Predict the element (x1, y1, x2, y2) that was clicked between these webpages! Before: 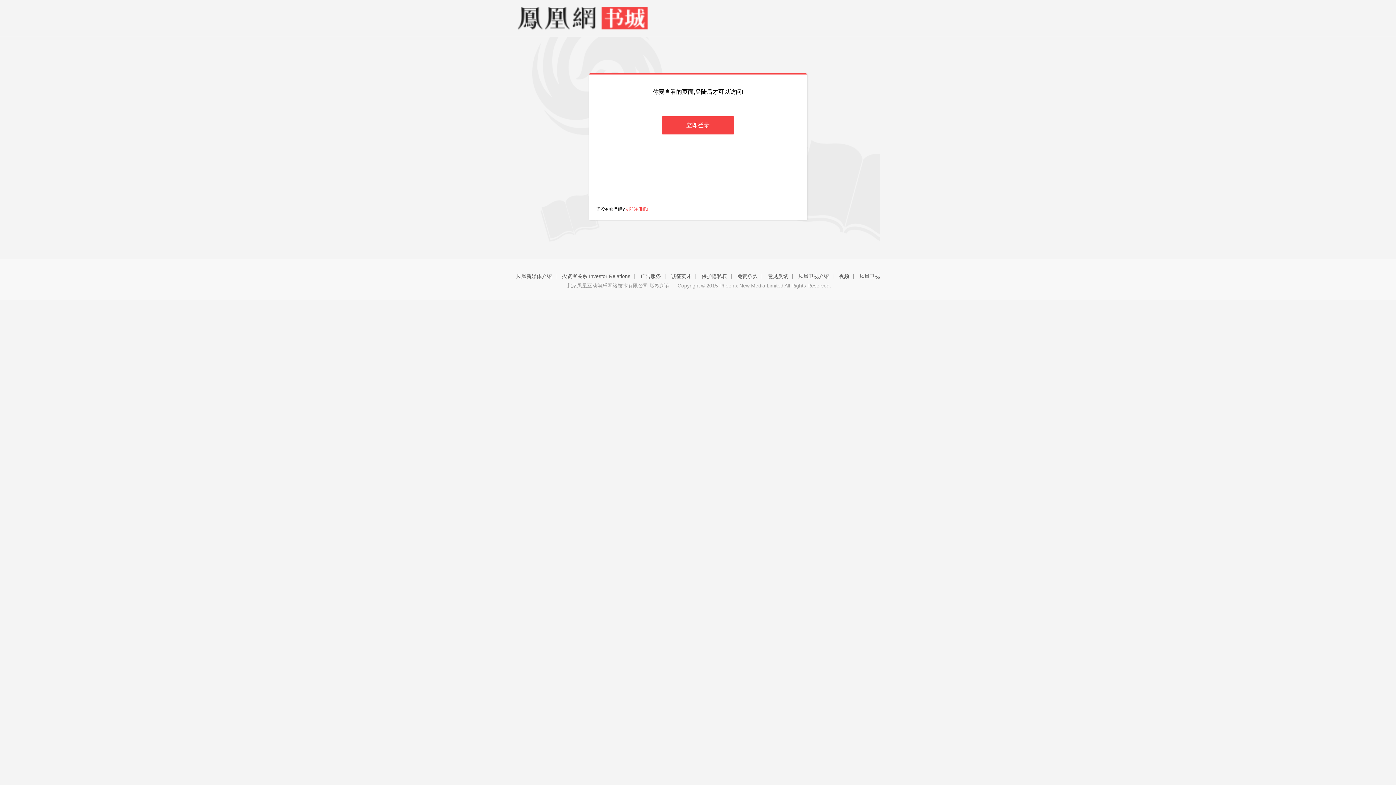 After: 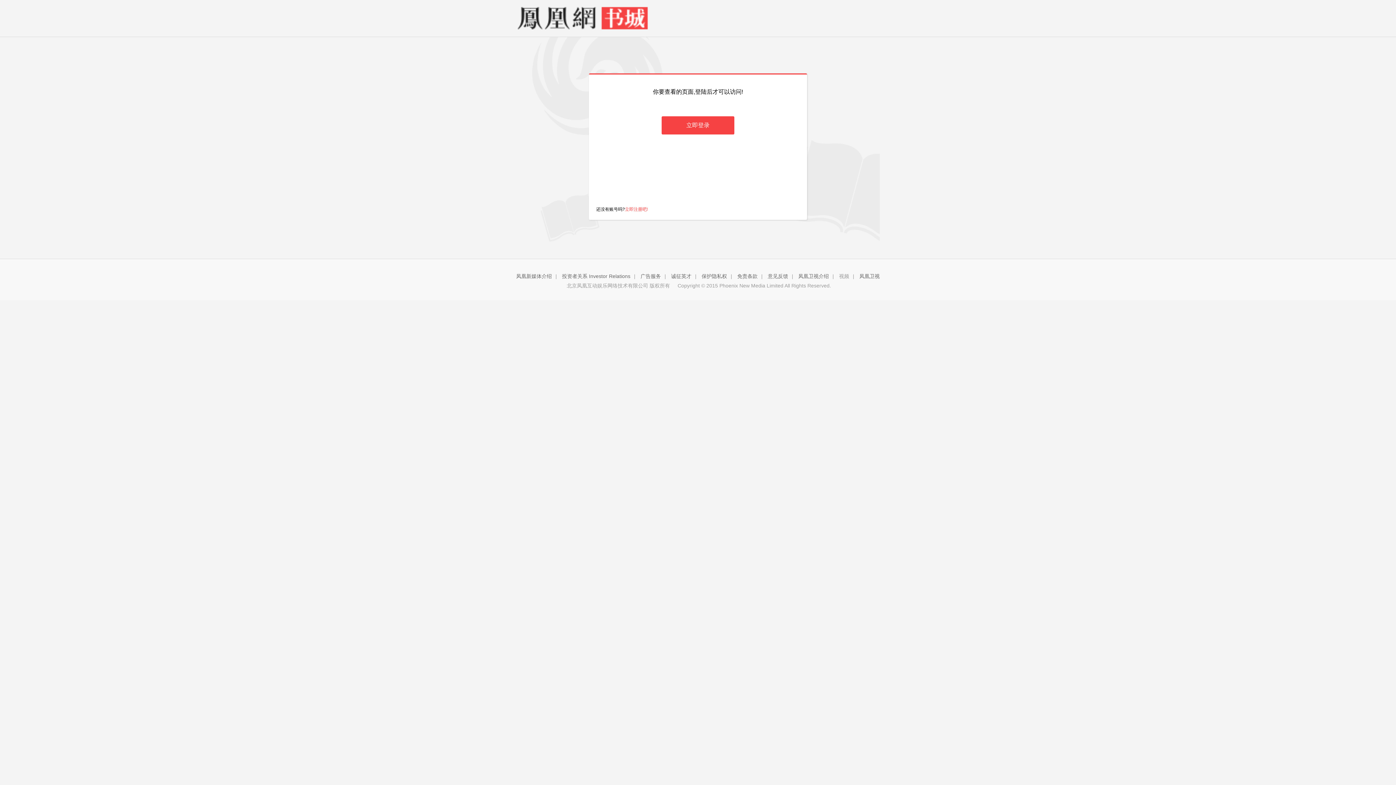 Action: label: 视频 bbox: (839, 273, 849, 279)